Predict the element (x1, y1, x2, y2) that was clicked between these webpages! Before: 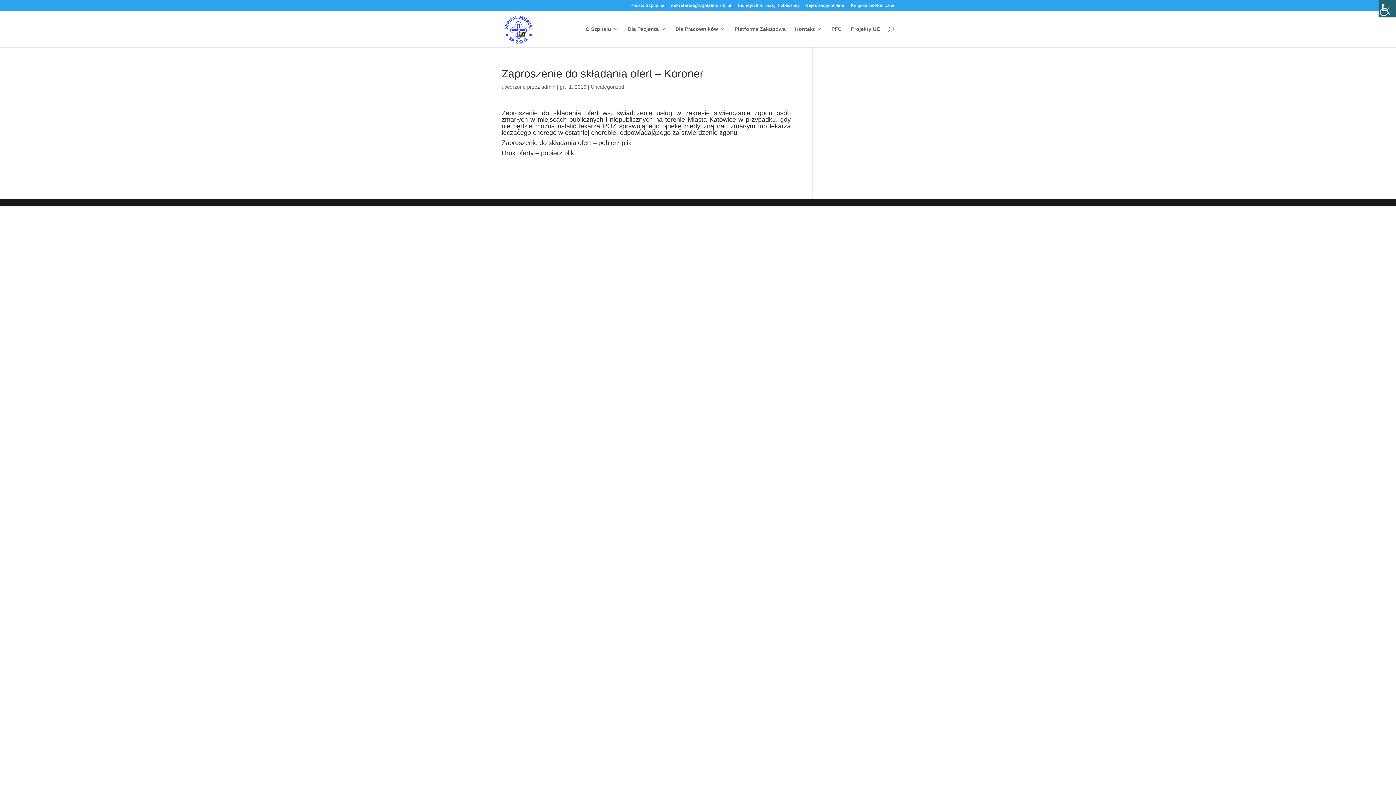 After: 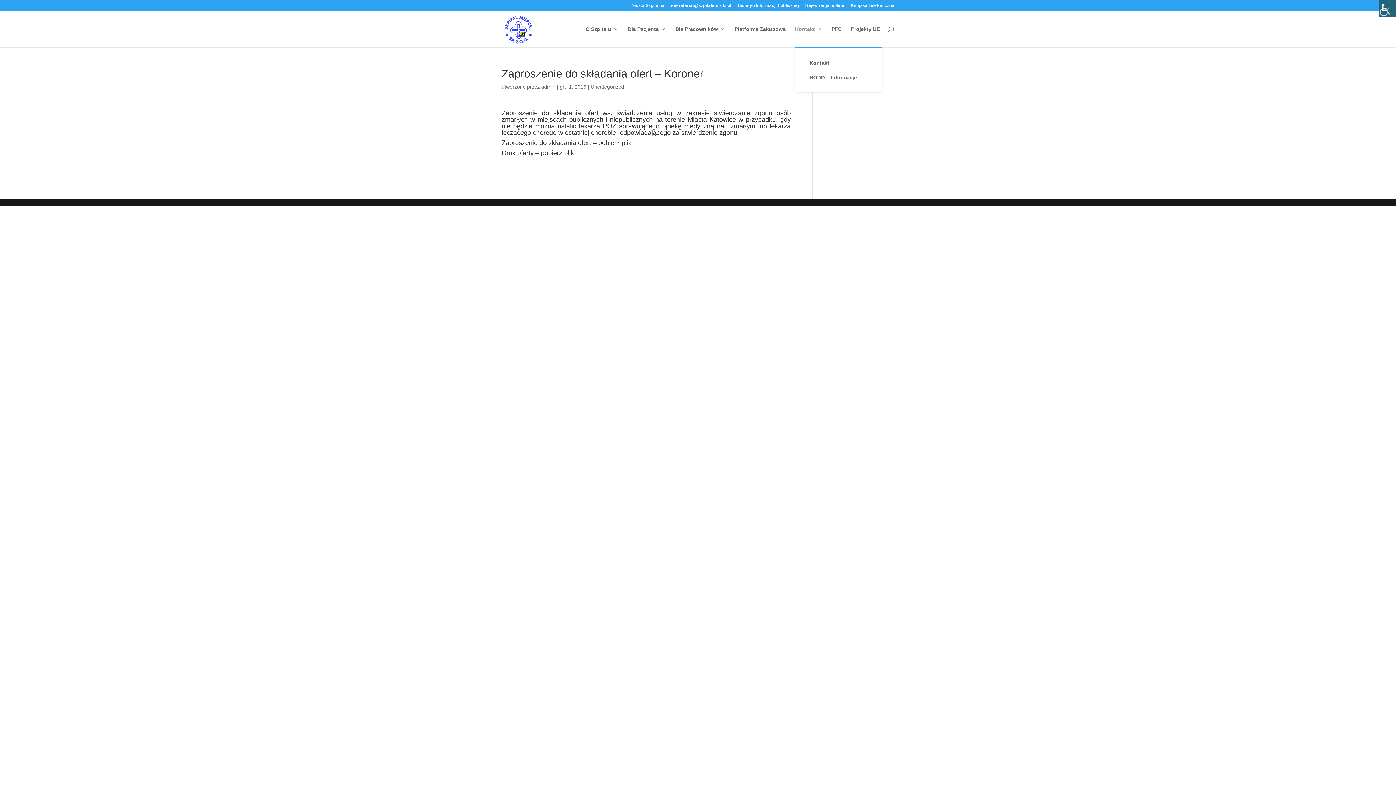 Action: bbox: (795, 26, 822, 47) label: Kontakt